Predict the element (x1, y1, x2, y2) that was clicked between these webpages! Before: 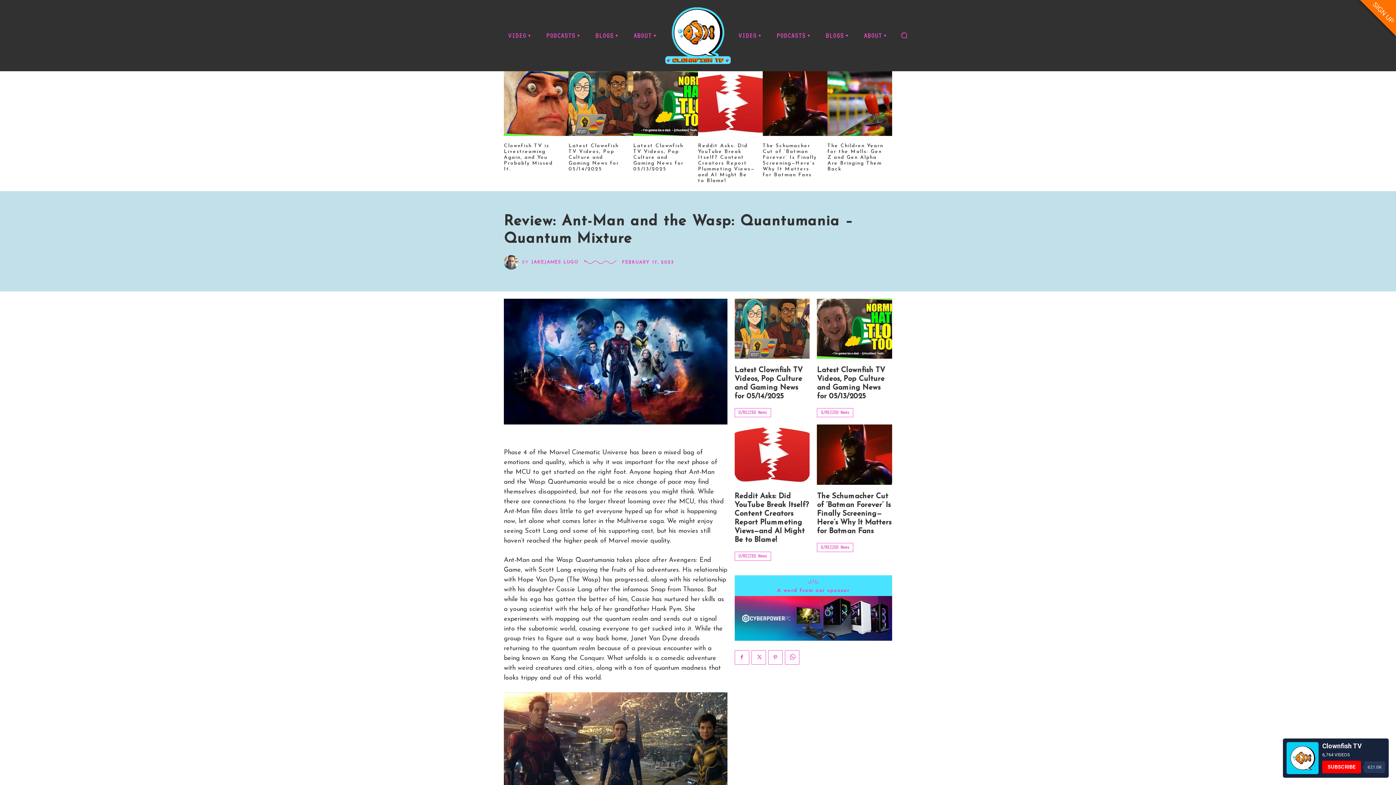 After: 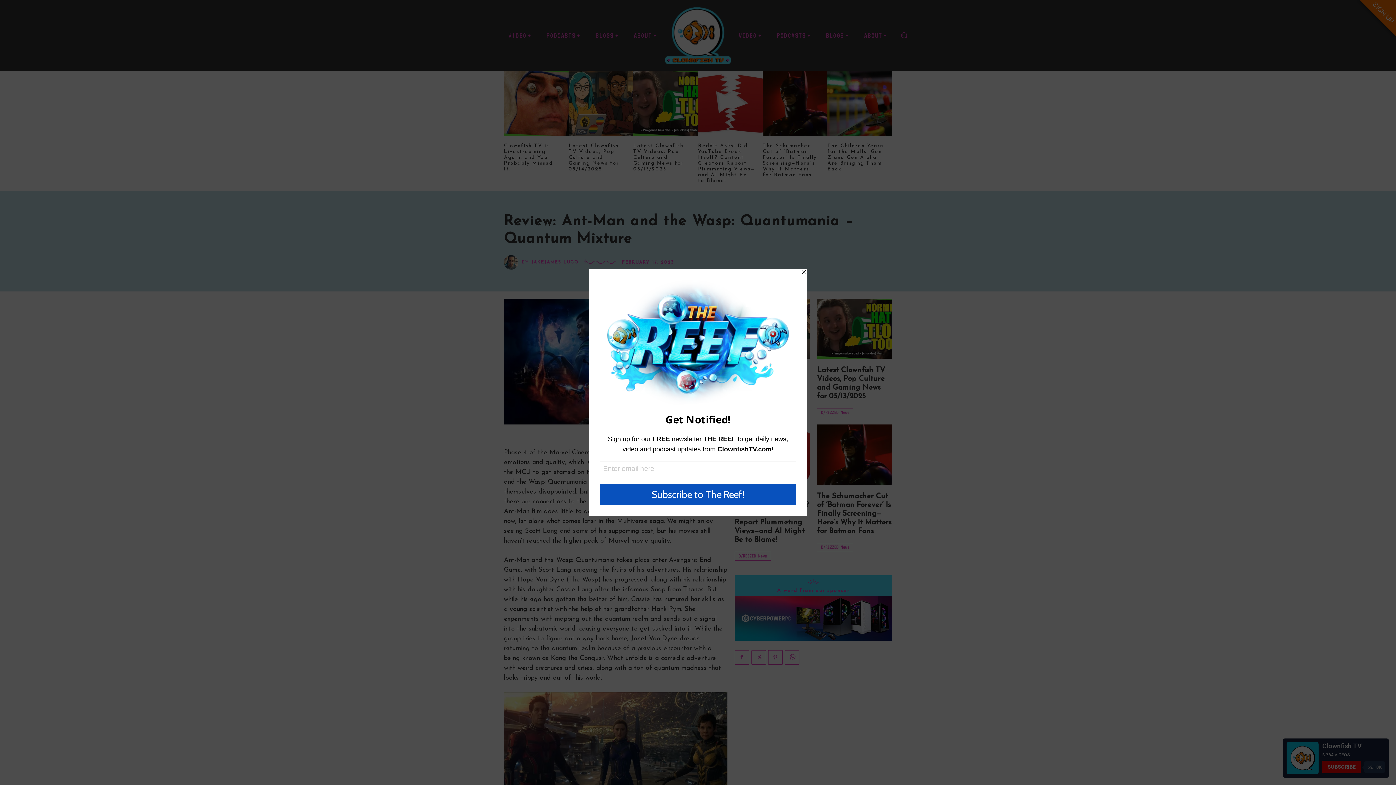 Action: bbox: (1360, 0, 1396, 36) label: SIGN UP